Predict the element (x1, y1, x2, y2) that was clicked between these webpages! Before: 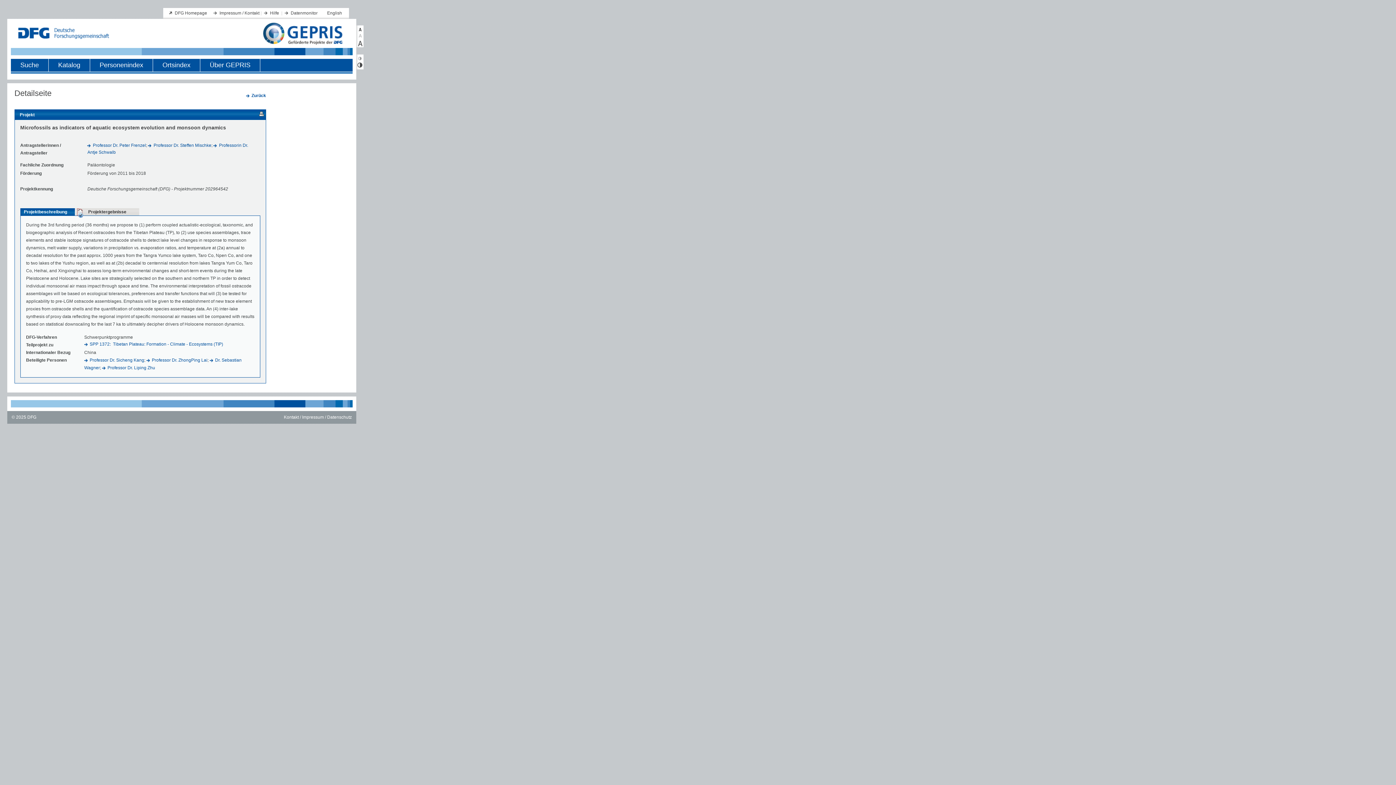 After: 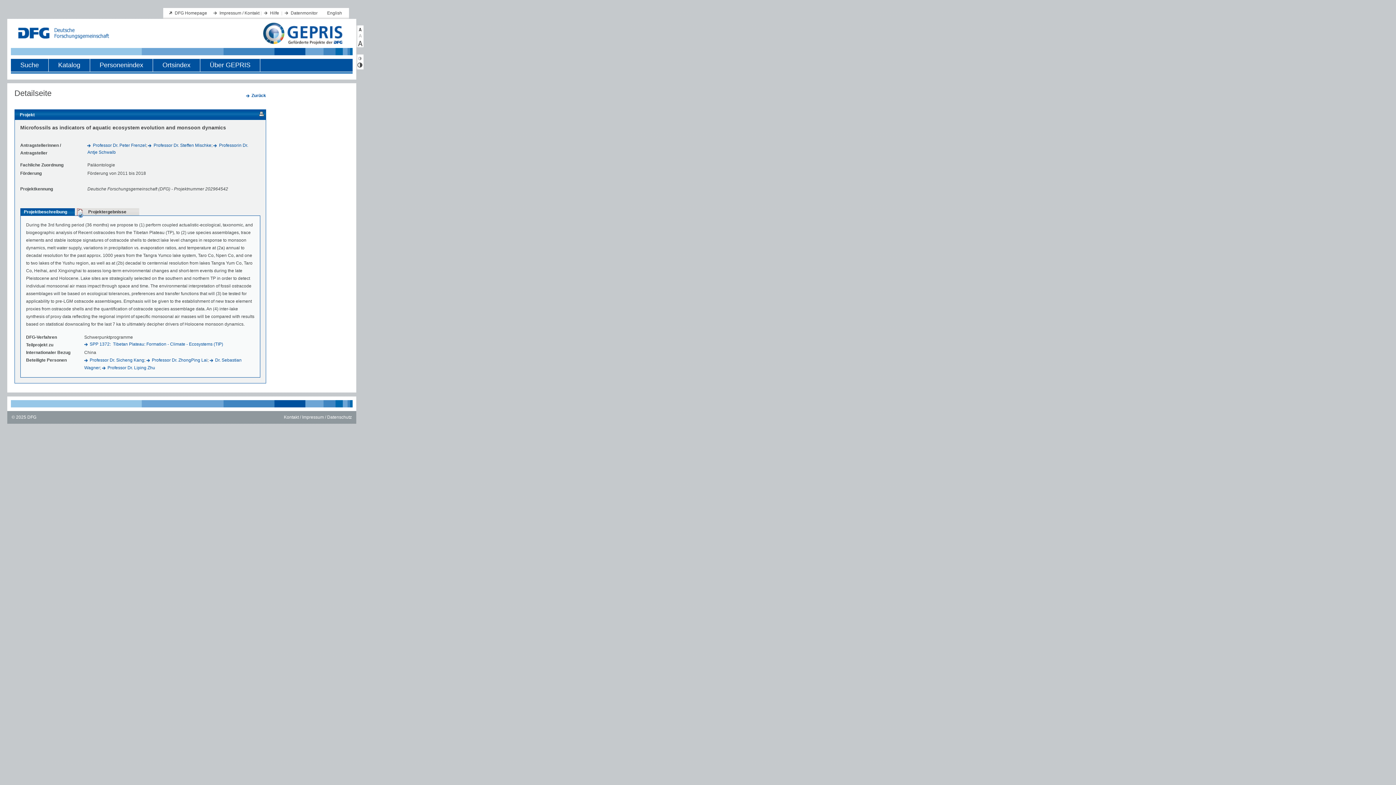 Action: bbox: (356, 27, 361, 32)